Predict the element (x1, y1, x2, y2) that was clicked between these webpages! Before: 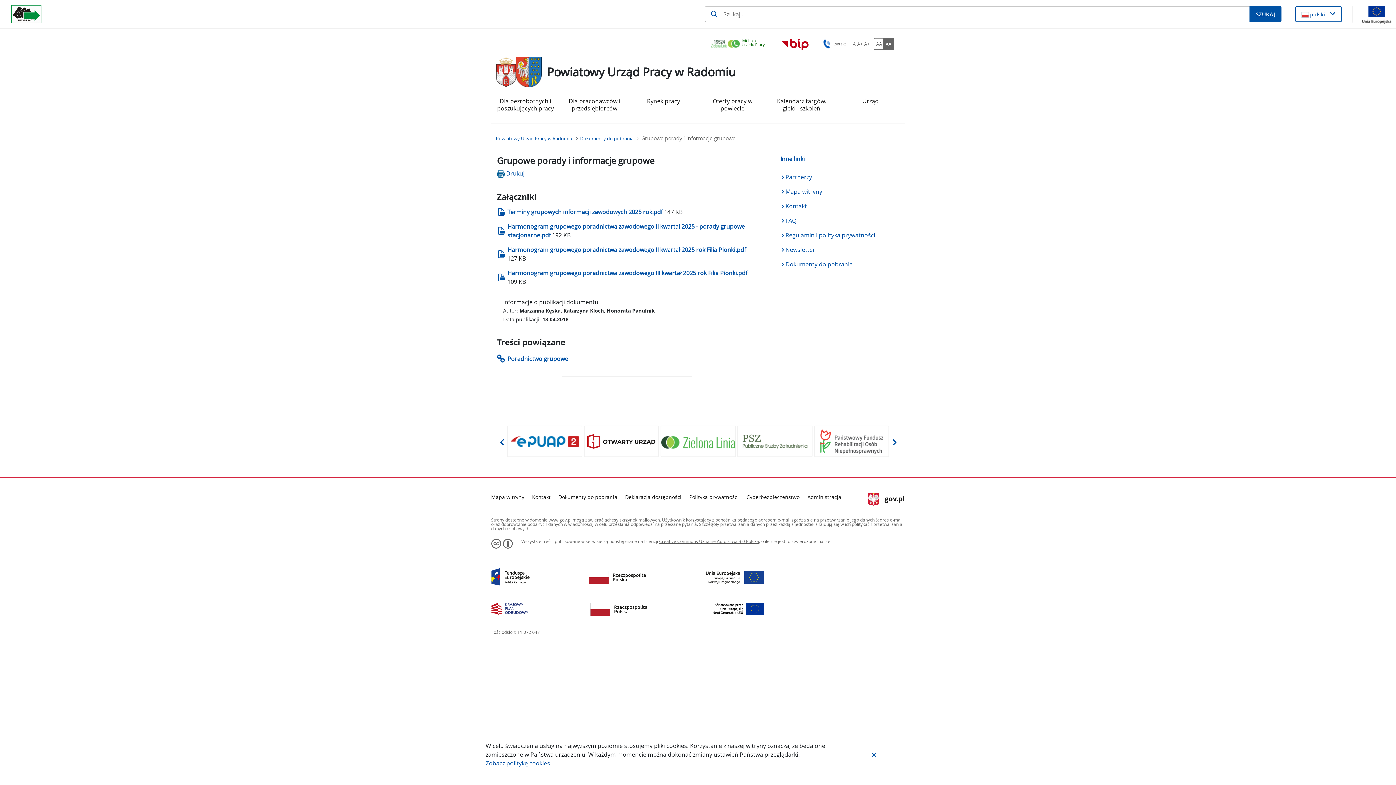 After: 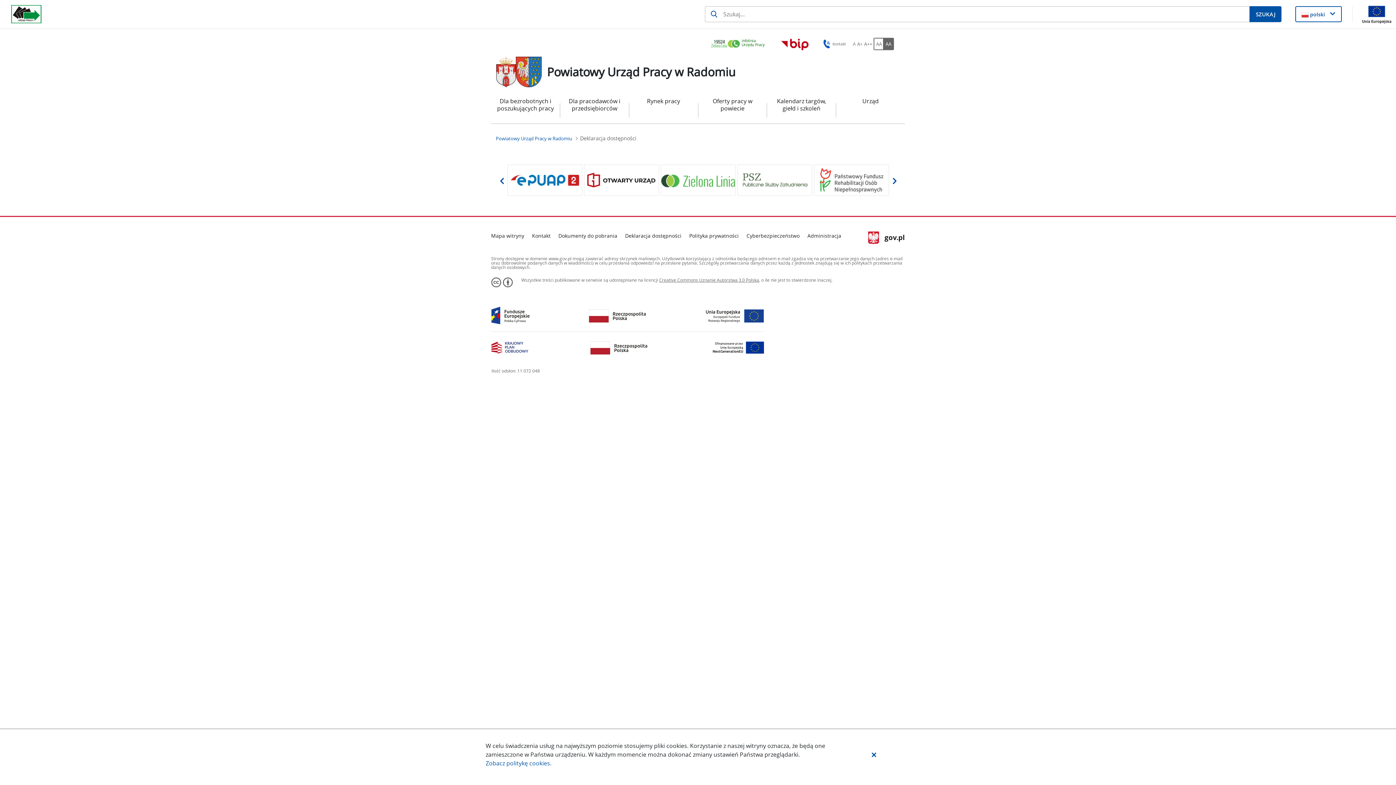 Action: bbox: (625, 493, 681, 501) label: Deklaracja dostępności